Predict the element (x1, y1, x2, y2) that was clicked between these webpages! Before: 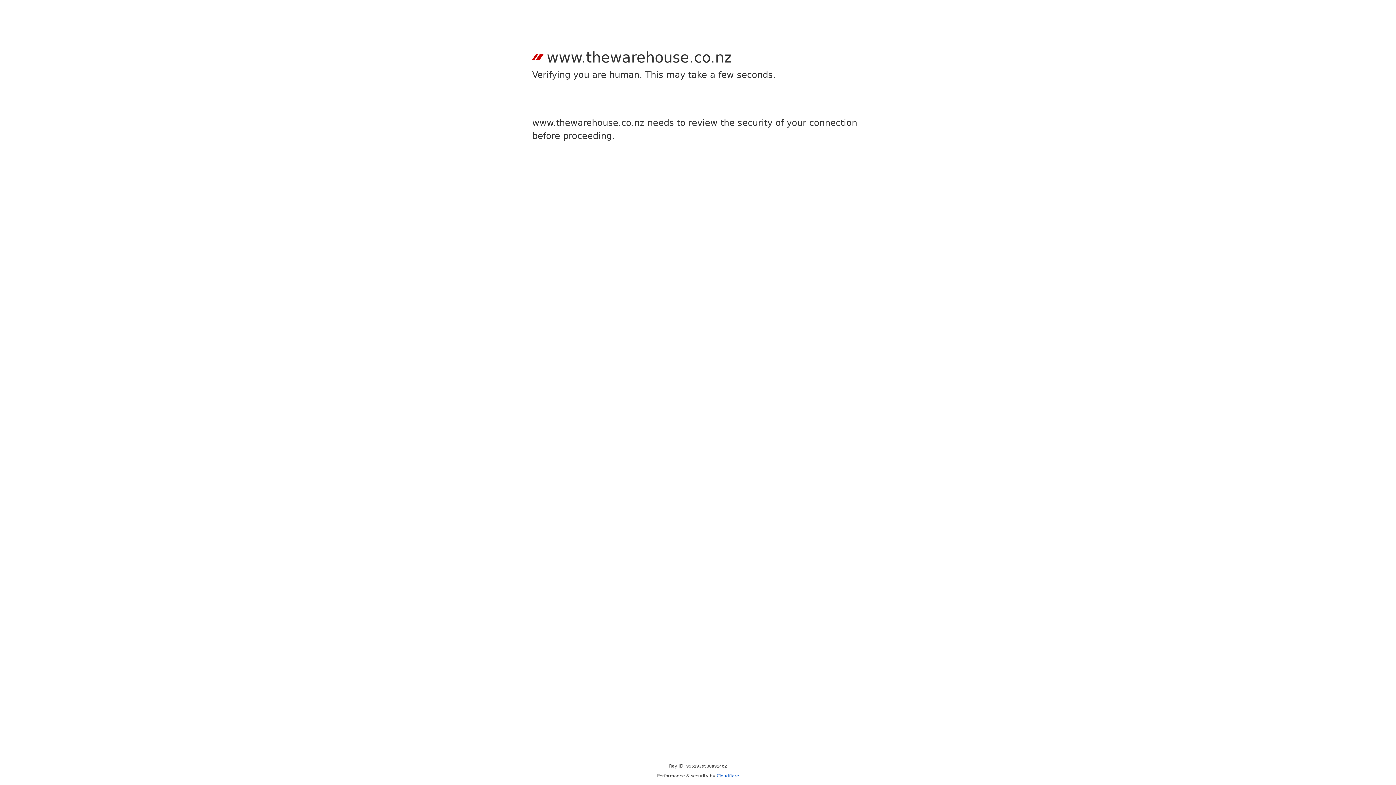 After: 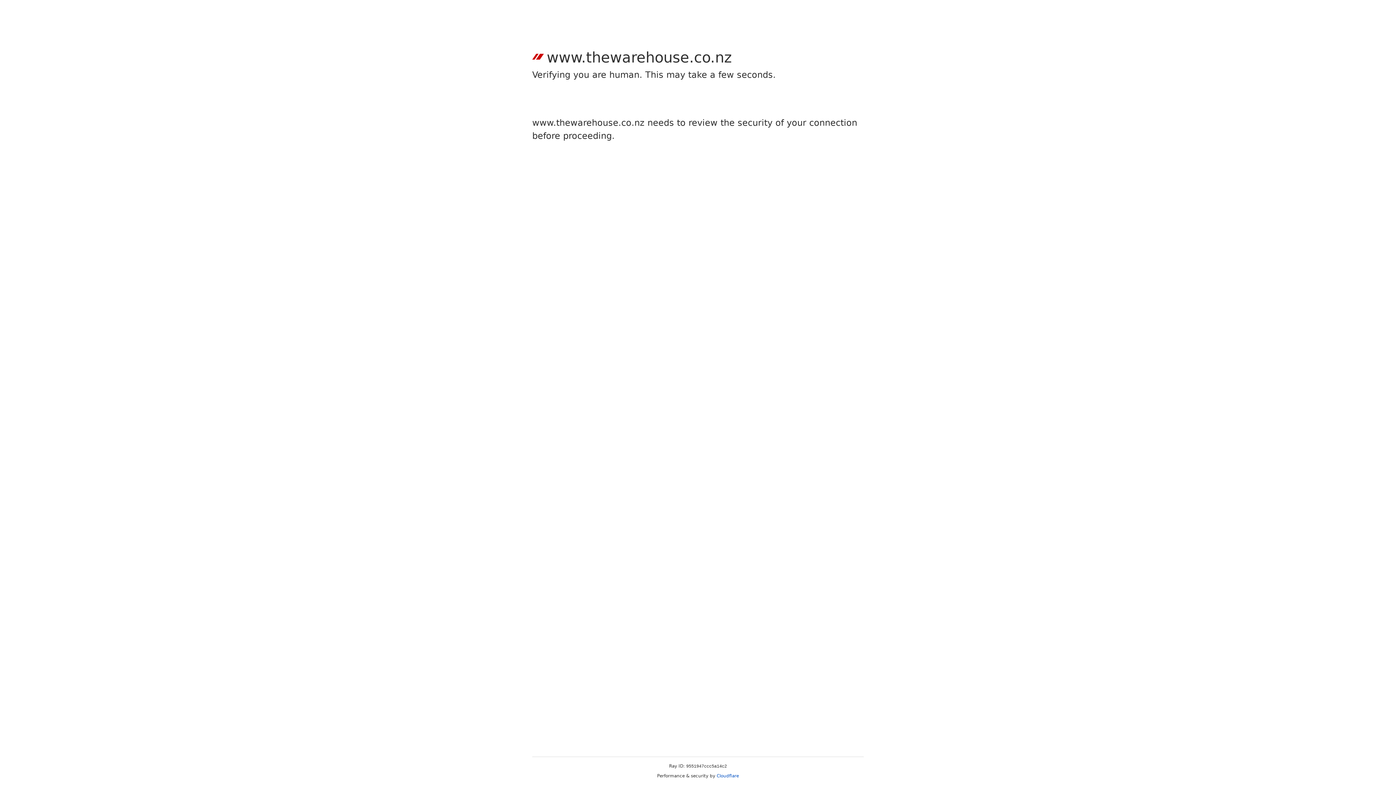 Action: bbox: (716, 773, 739, 778) label: Cloudflare